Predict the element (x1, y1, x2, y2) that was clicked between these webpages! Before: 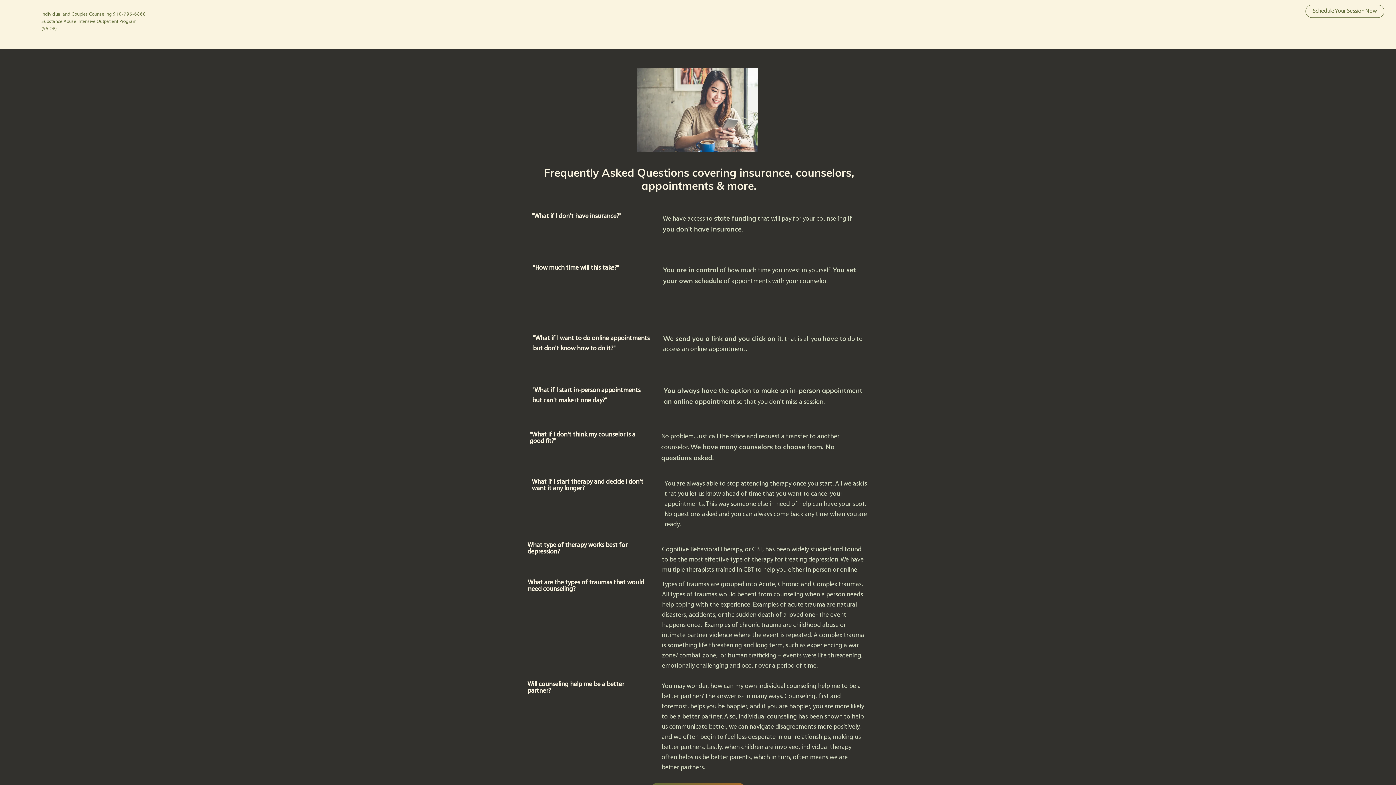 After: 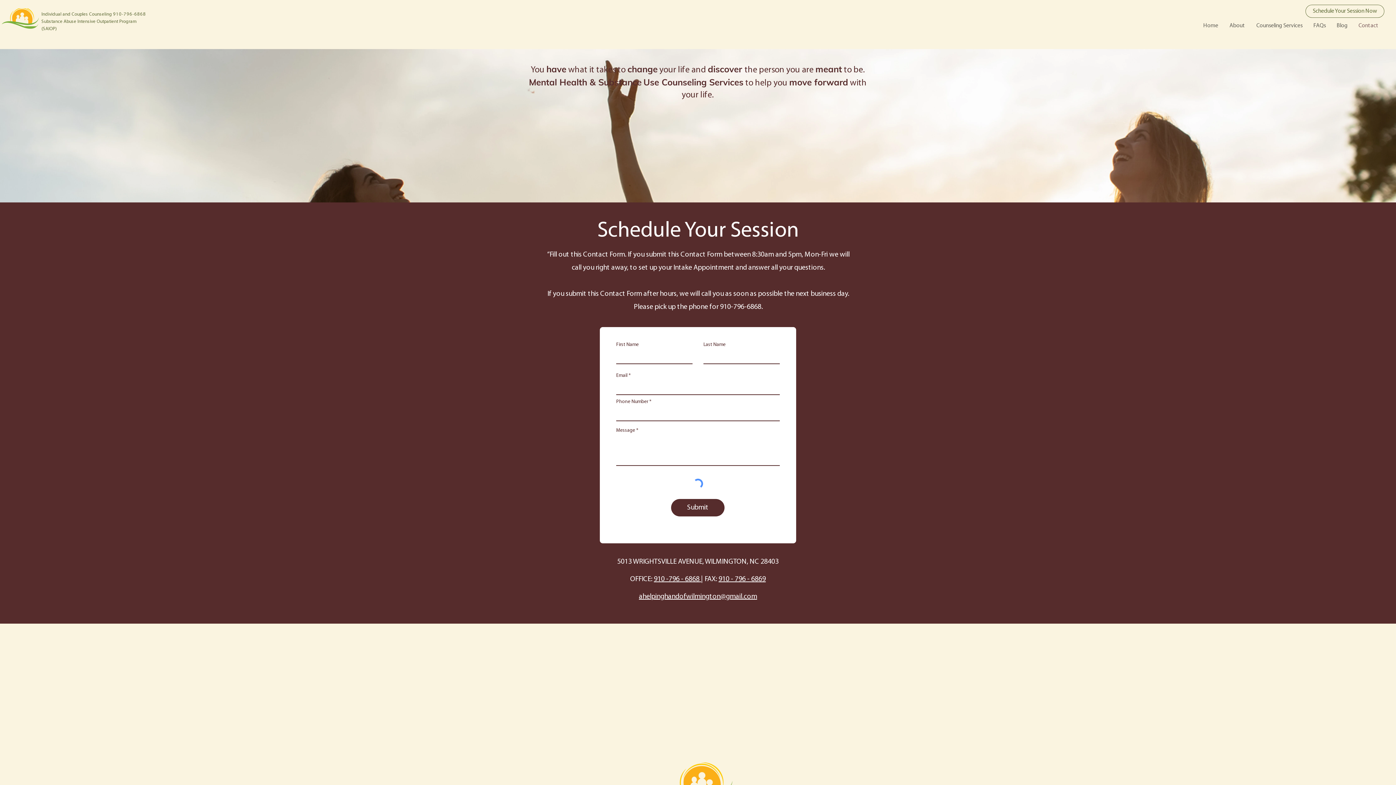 Action: label: Contact bbox: (1353, 21, 1384, 28)